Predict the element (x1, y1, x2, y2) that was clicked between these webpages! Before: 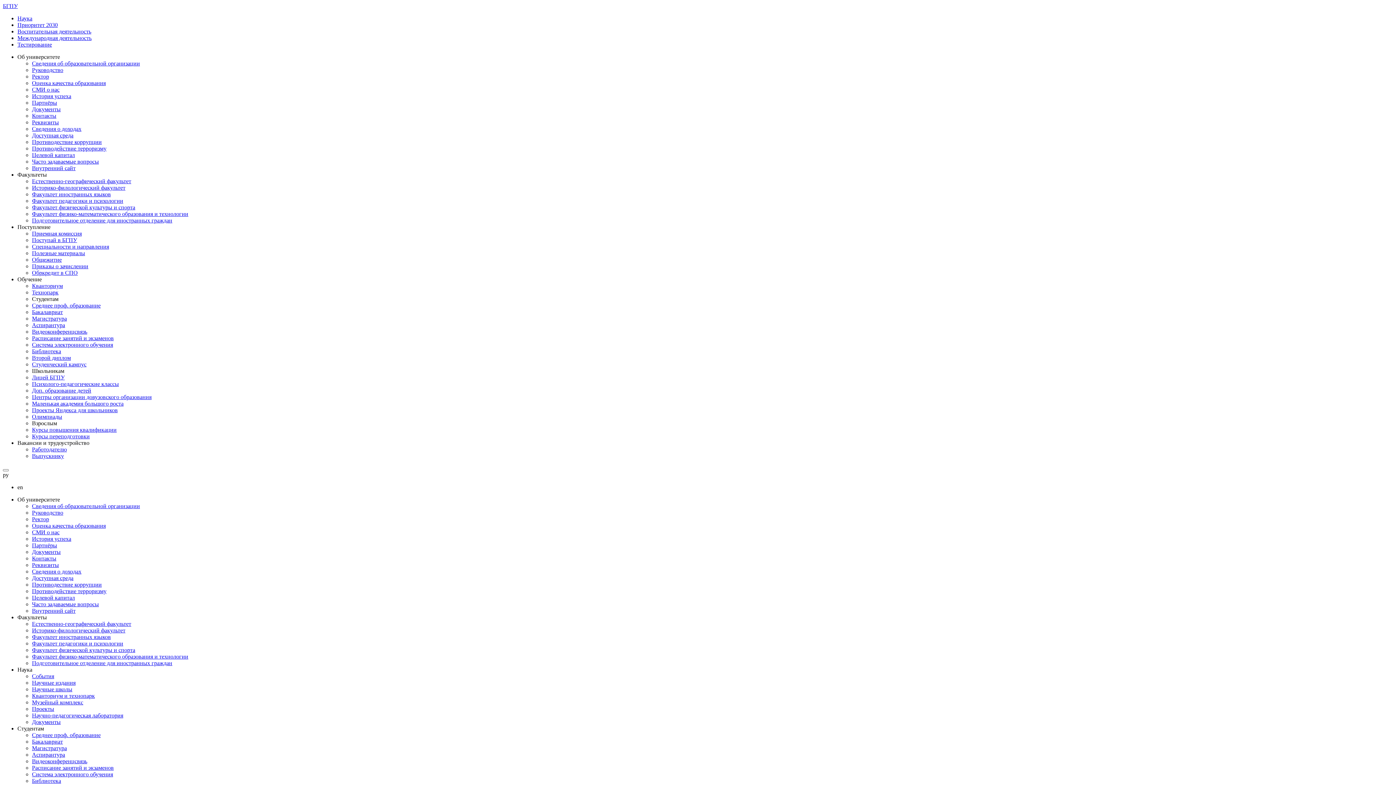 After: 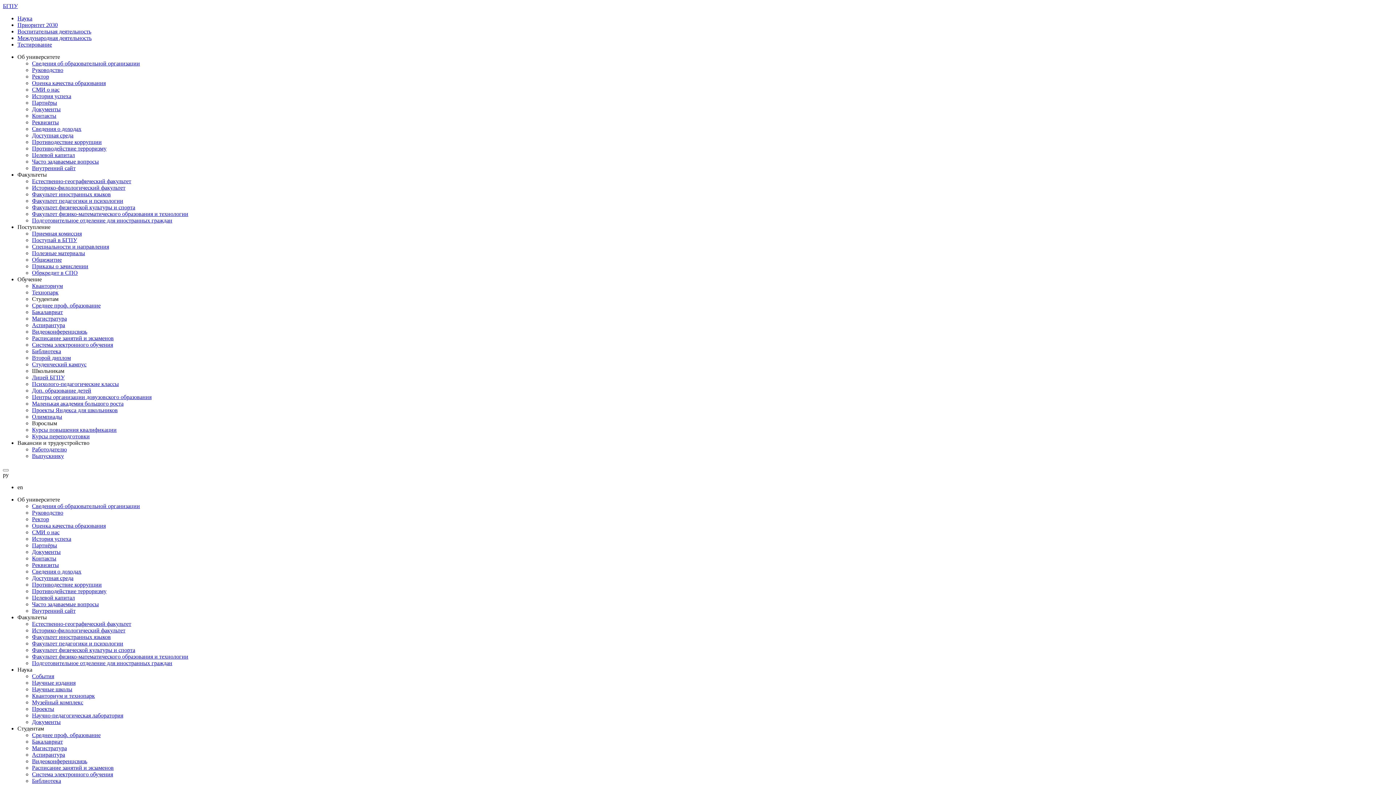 Action: bbox: (32, 106, 60, 112) label: Документы